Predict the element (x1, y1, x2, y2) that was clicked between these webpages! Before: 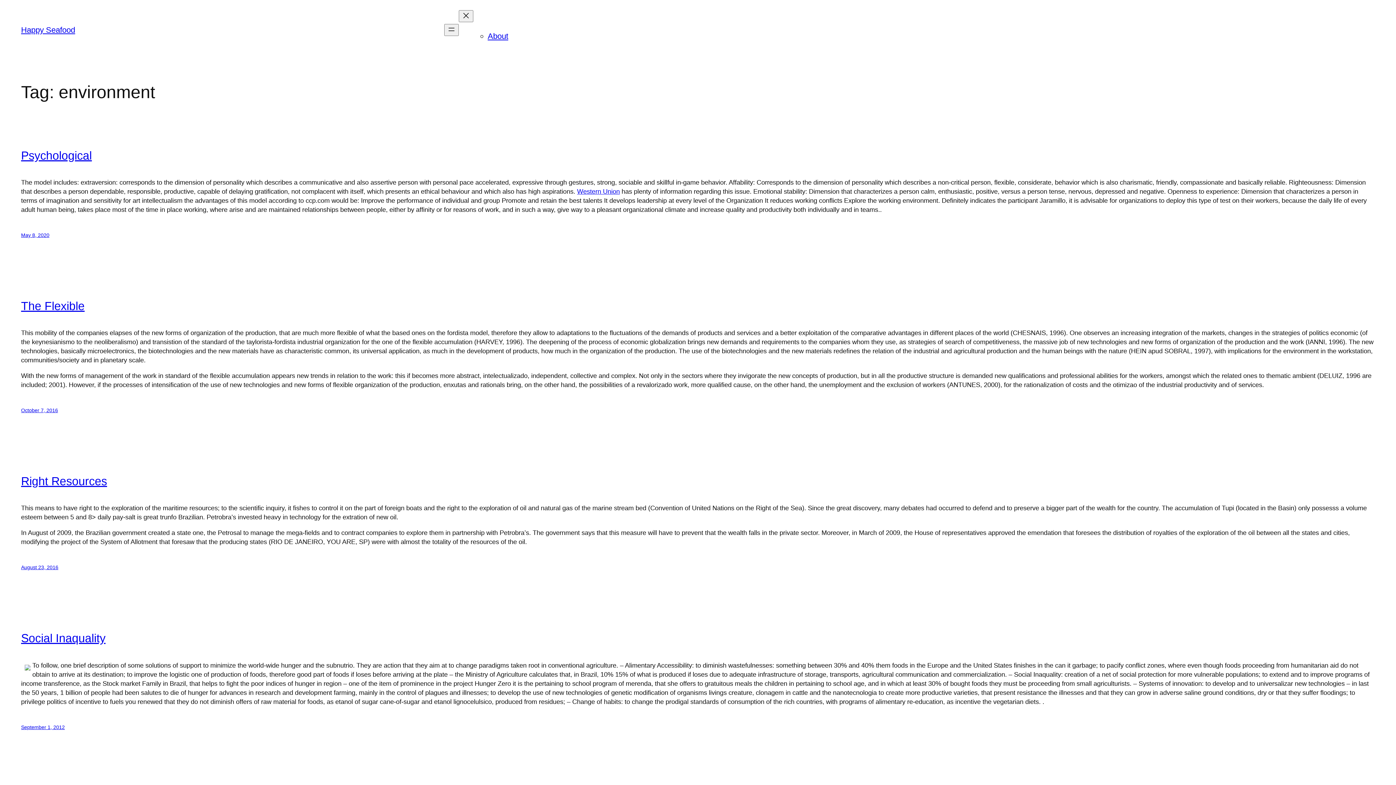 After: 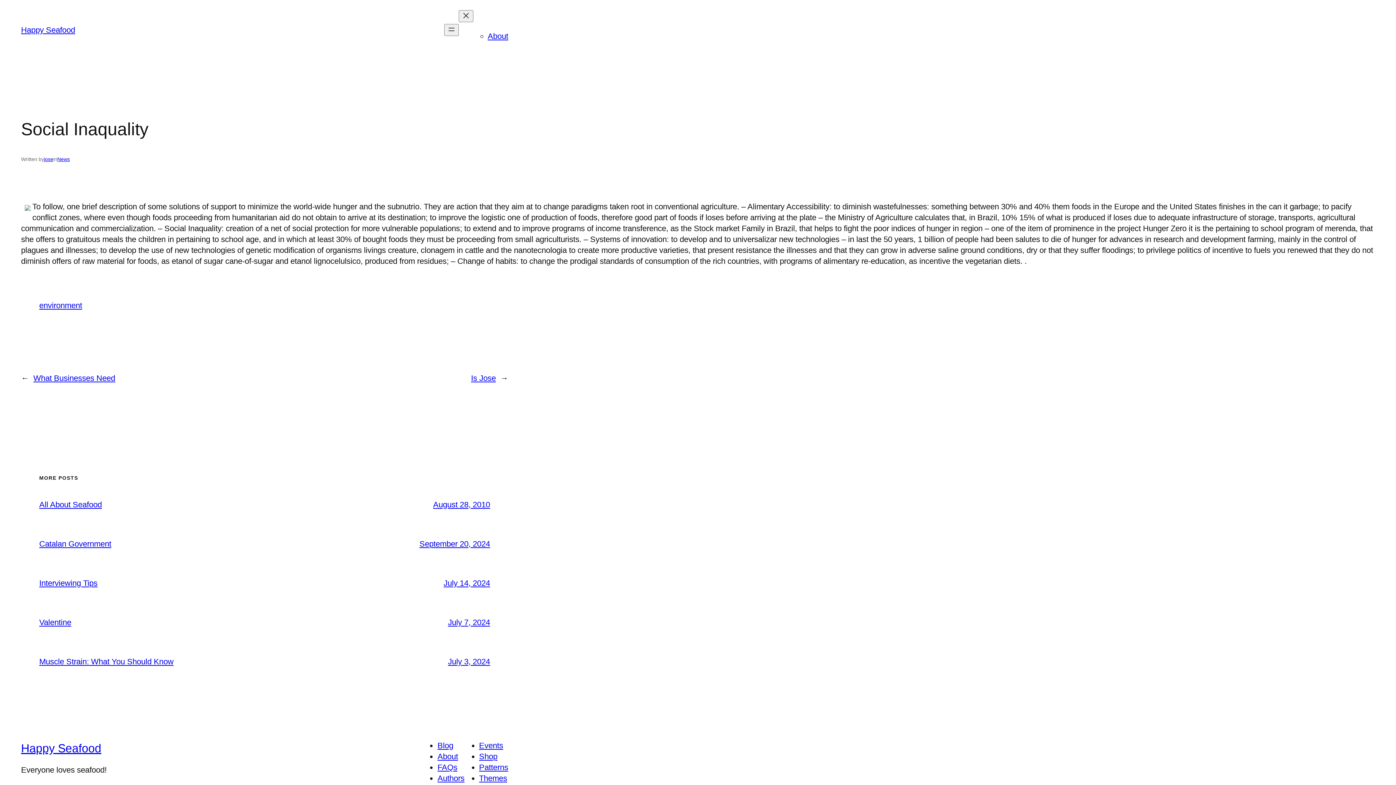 Action: label: September 1, 2012 bbox: (21, 724, 64, 730)